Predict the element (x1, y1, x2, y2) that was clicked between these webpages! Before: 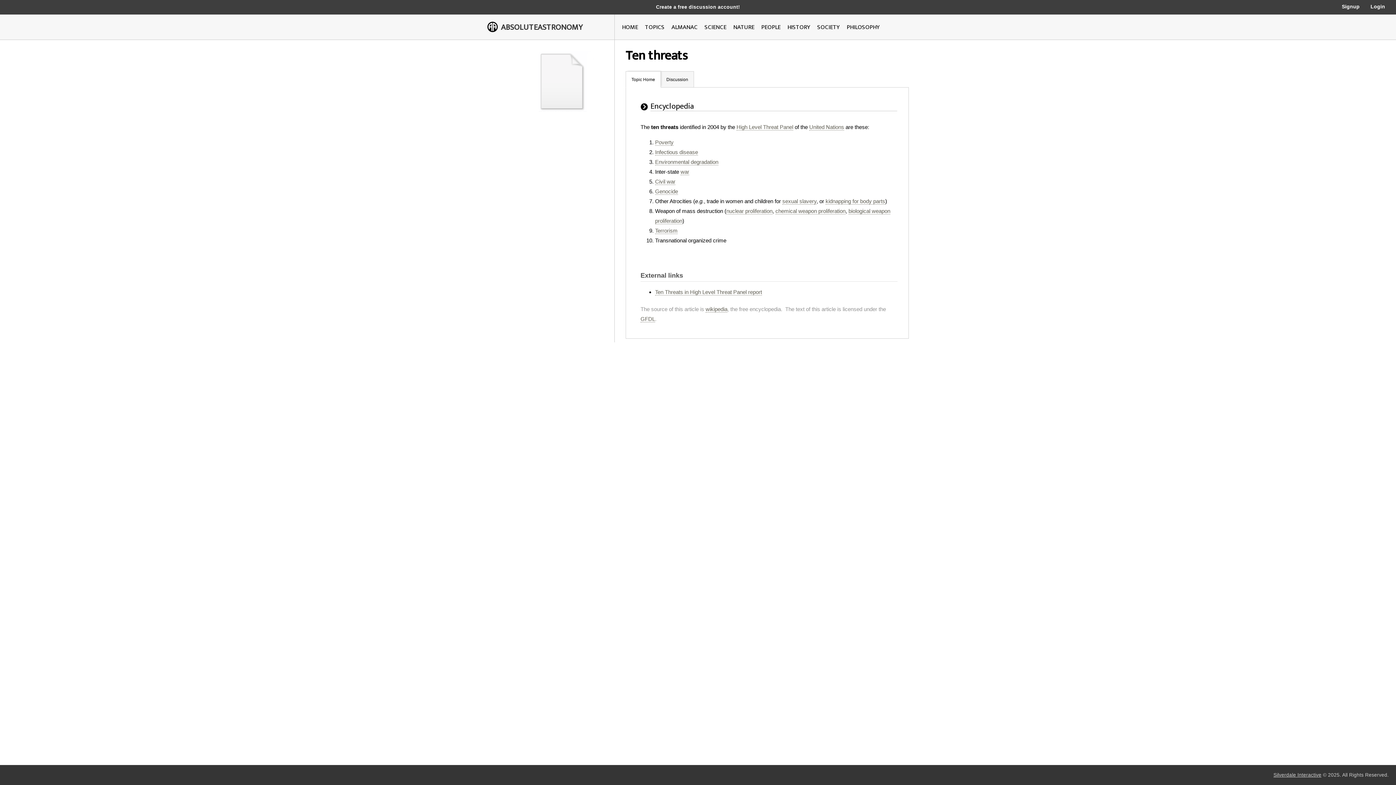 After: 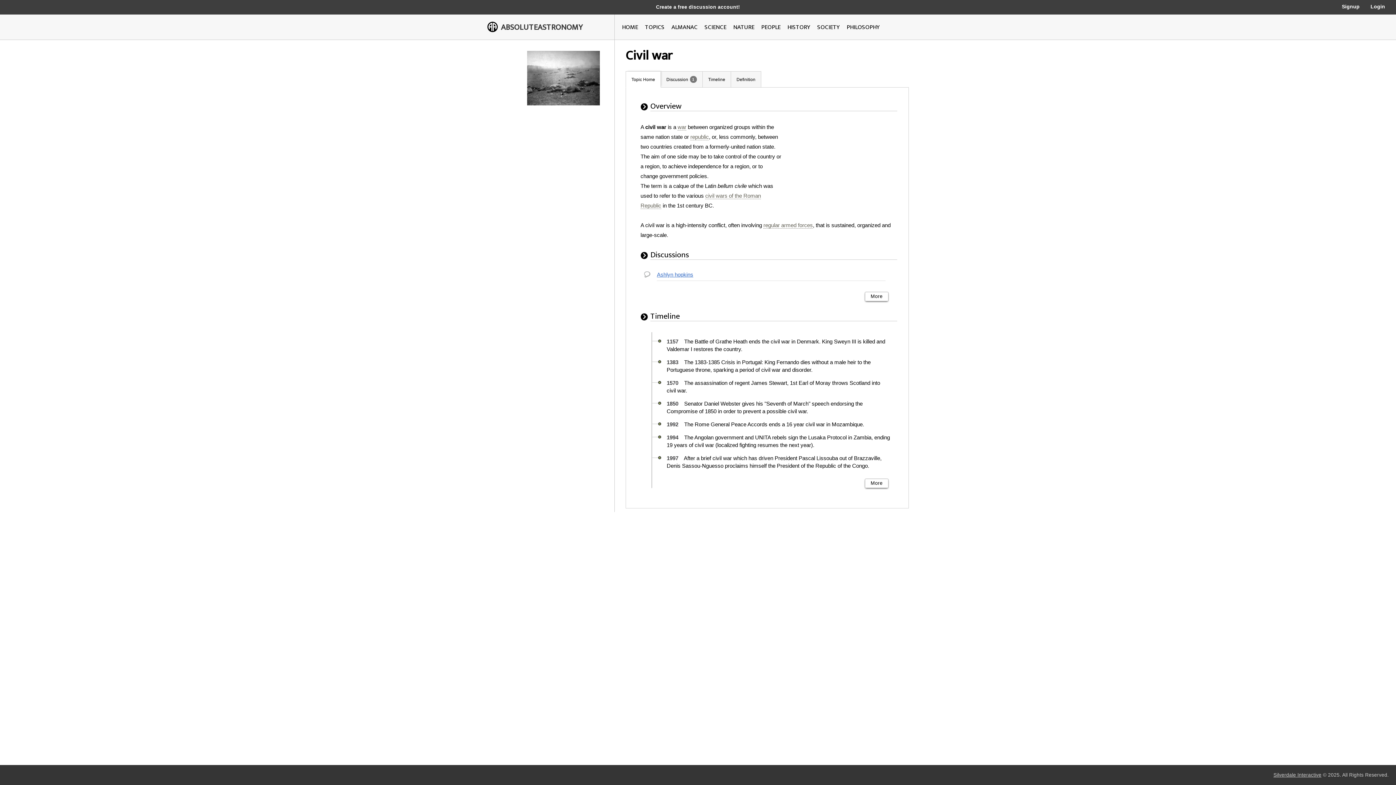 Action: bbox: (655, 178, 675, 185) label: Civil war